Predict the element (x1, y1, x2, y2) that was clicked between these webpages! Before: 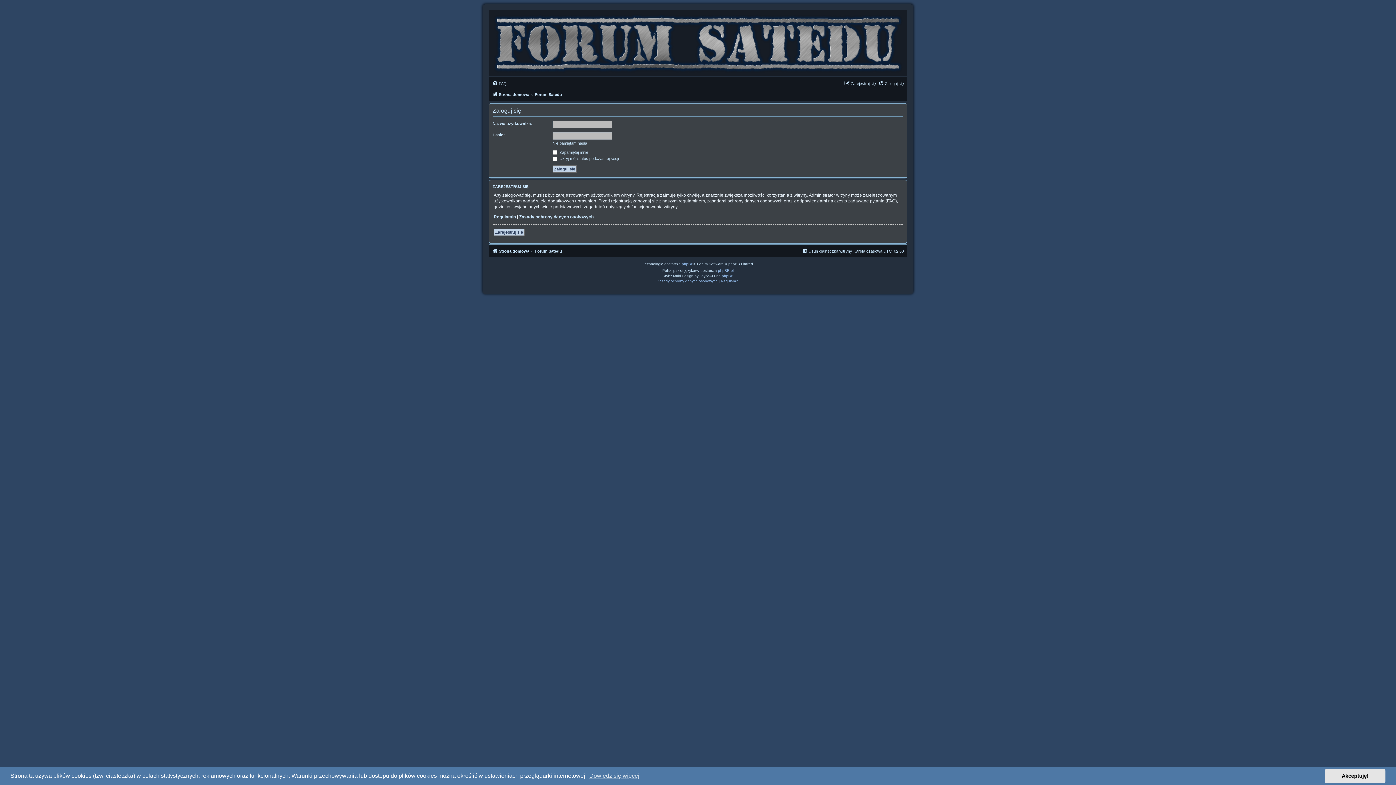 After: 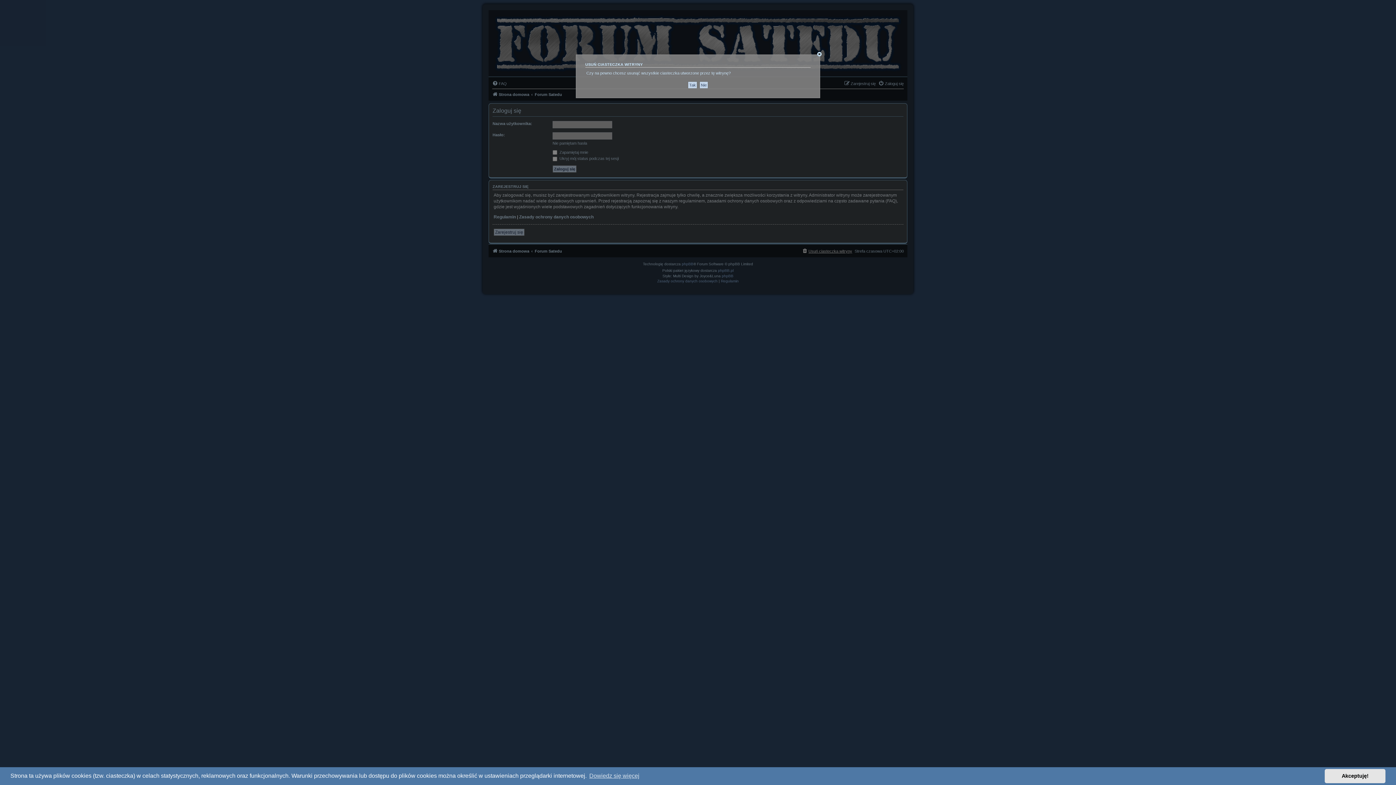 Action: label: Usuń ciasteczka witryny bbox: (802, 246, 852, 255)